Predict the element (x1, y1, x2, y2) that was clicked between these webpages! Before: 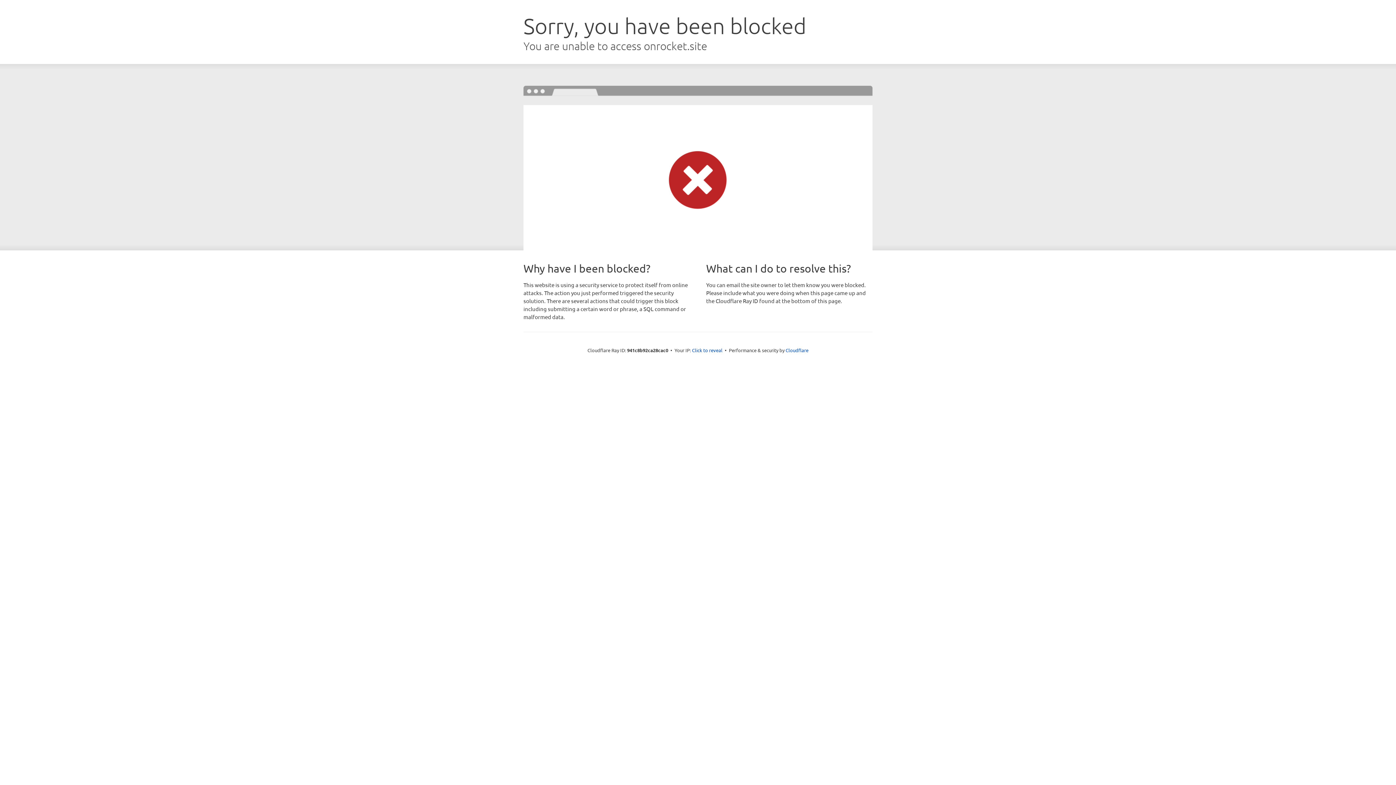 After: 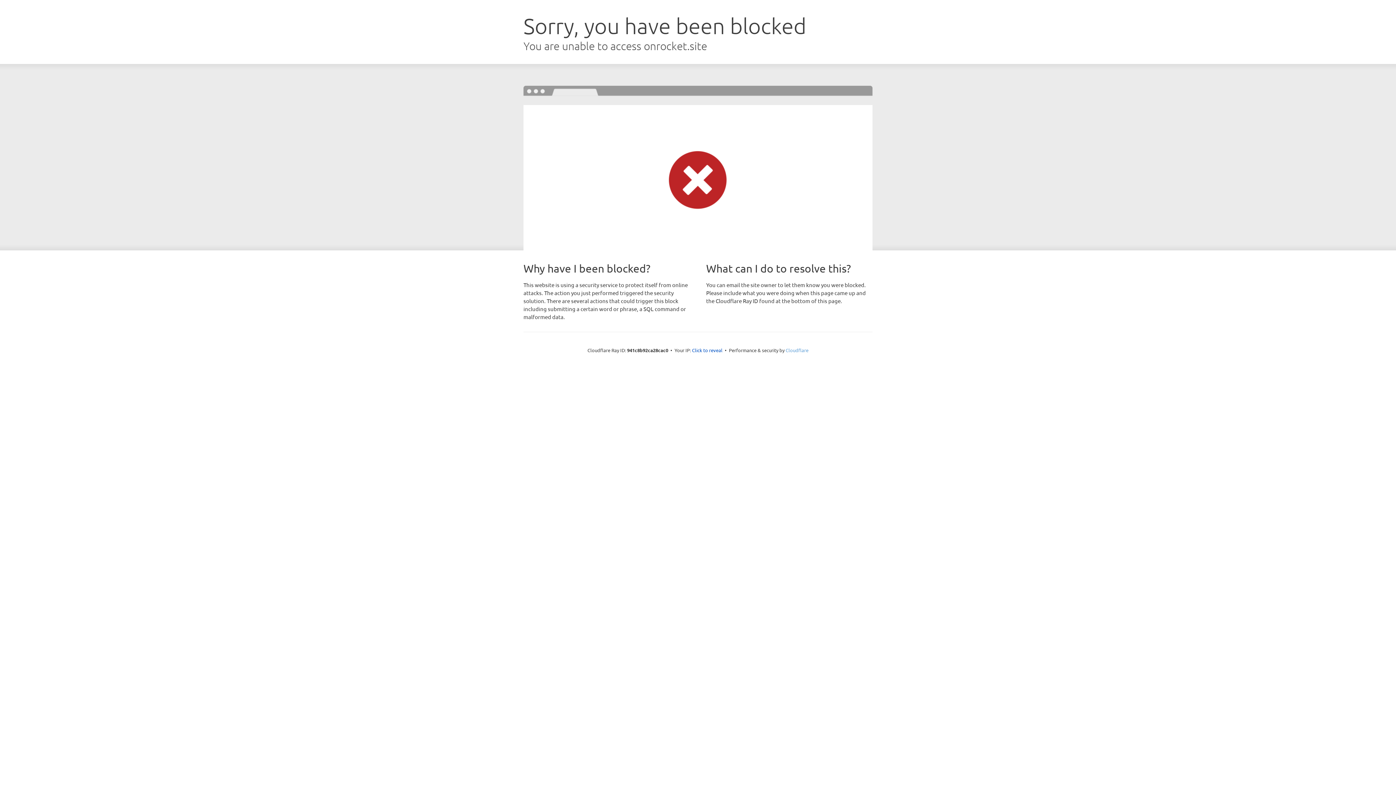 Action: label: Cloudflare bbox: (785, 347, 808, 353)